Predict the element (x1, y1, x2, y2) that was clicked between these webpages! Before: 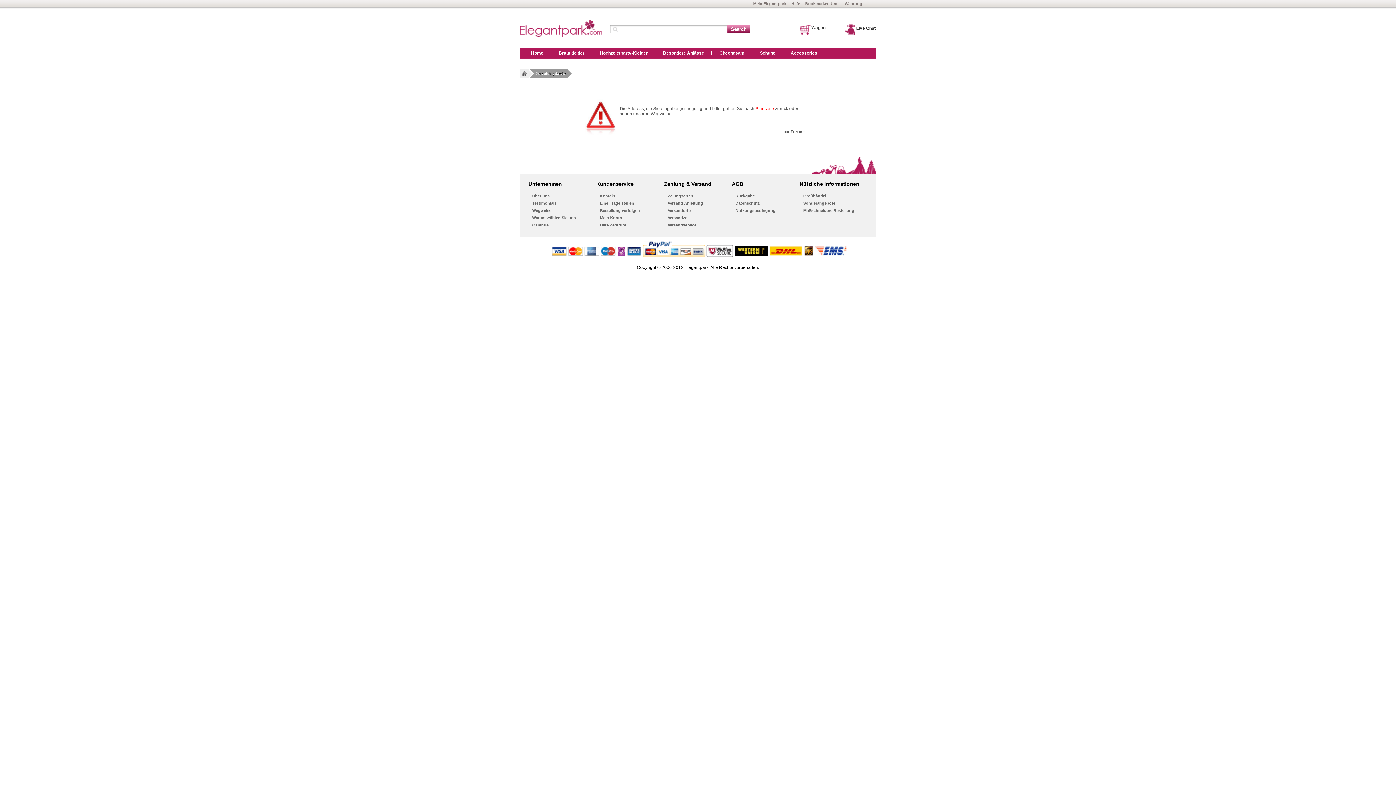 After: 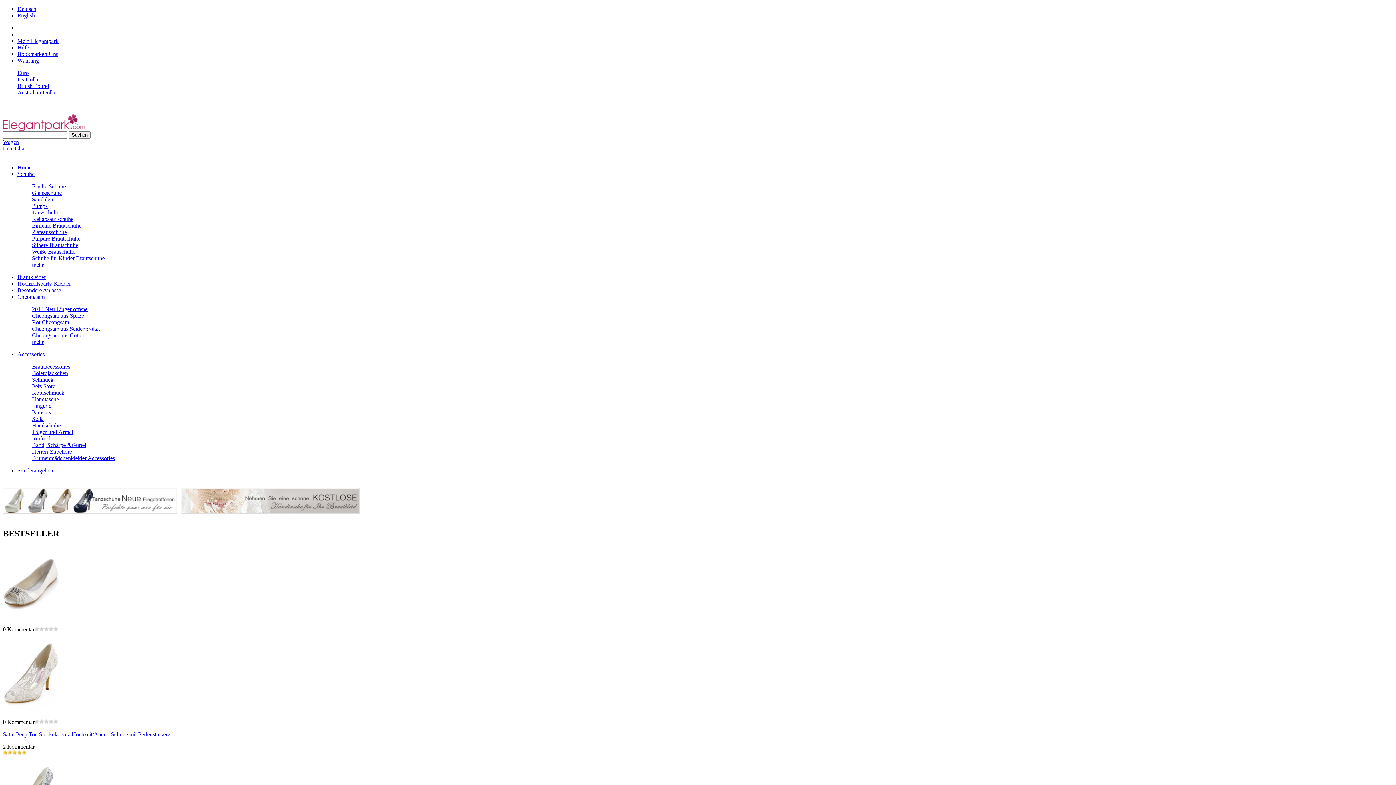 Action: bbox: (520, 69, 528, 77) label: Home